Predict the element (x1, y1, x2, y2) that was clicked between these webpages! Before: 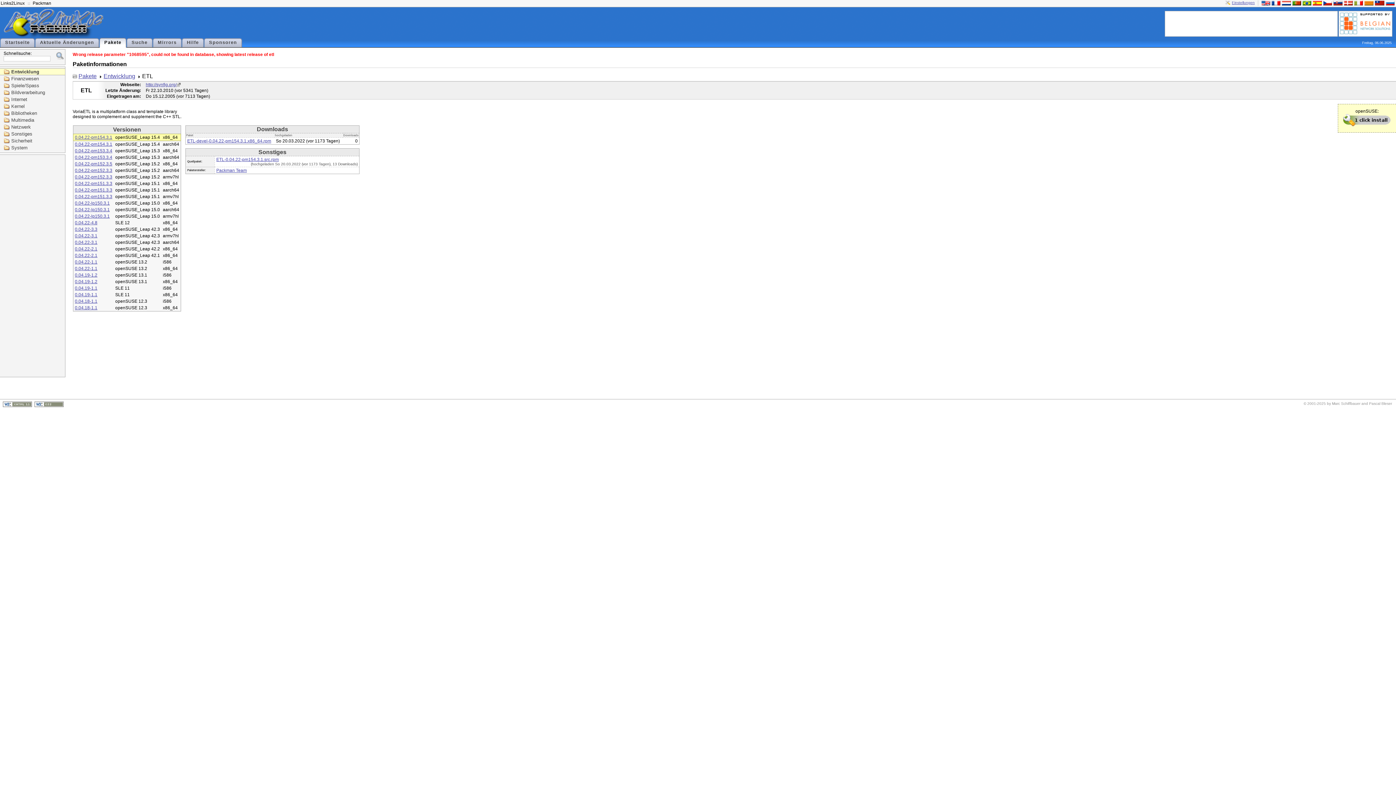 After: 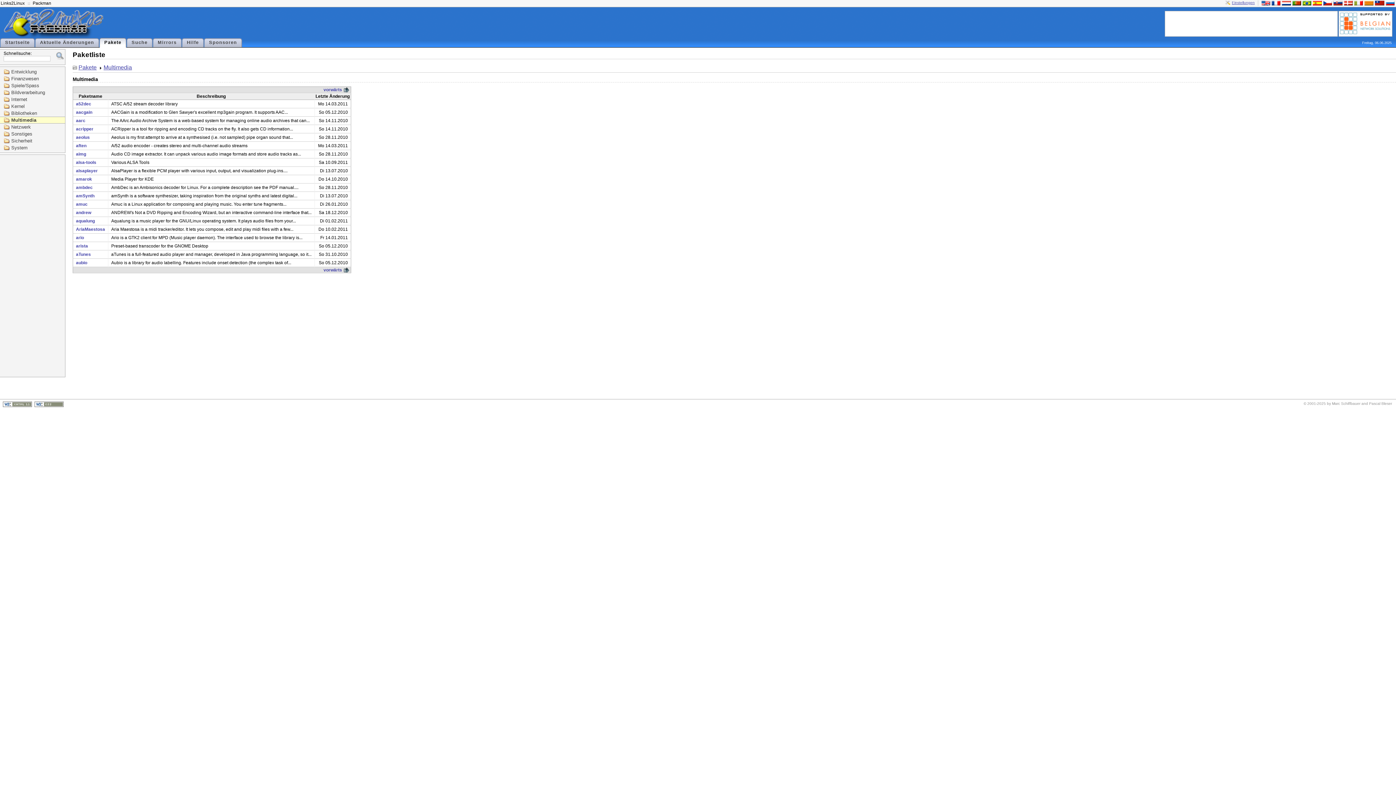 Action: label: Multimedia bbox: (11, 117, 60, 123)